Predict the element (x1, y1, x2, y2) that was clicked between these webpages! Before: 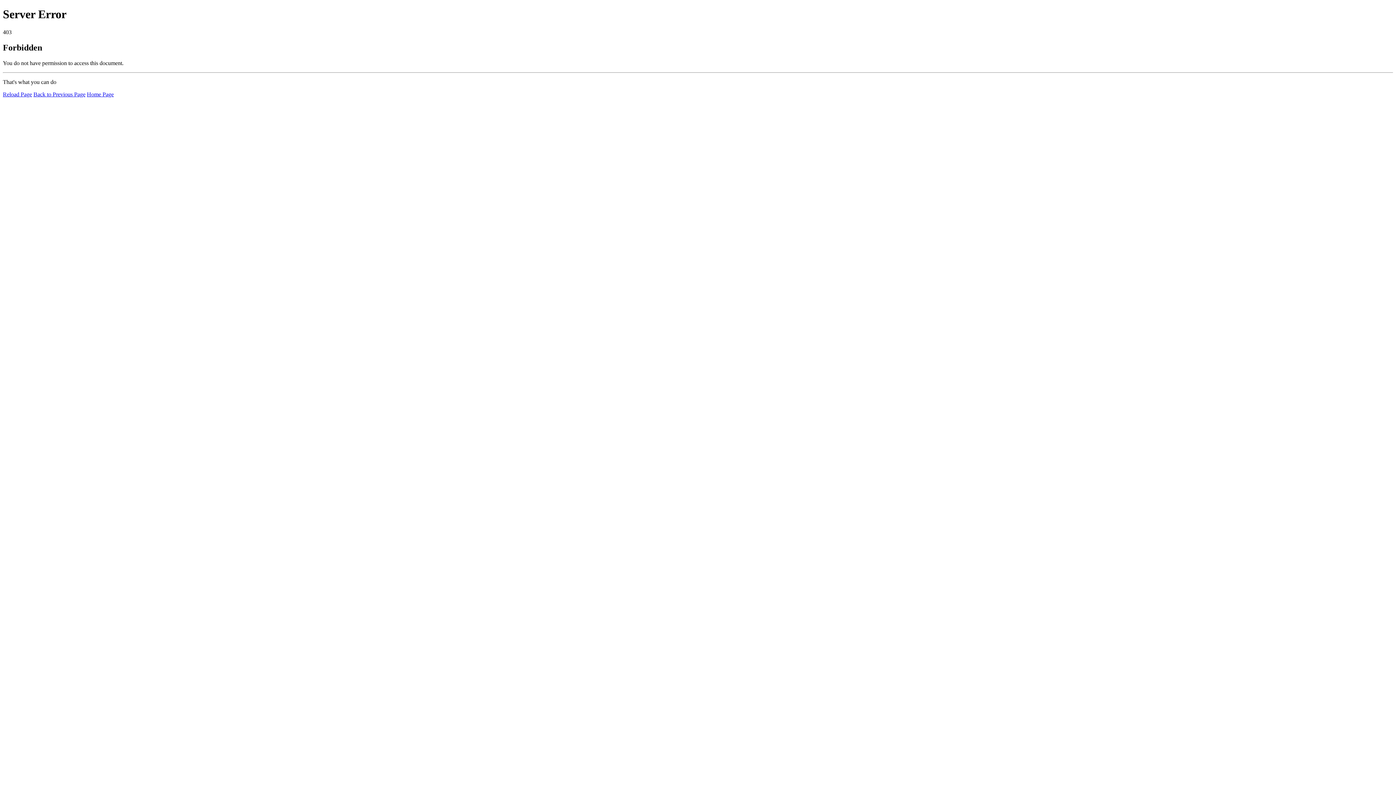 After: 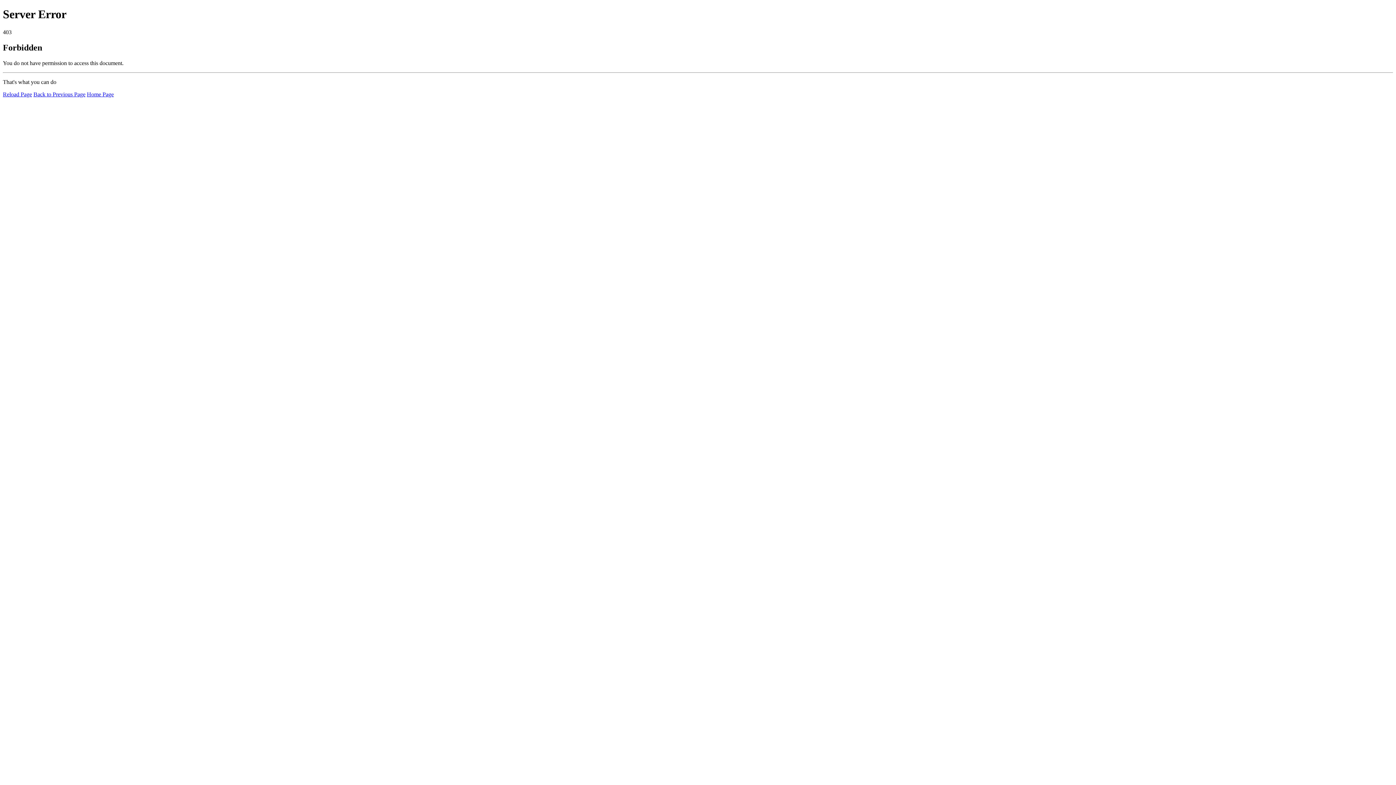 Action: bbox: (86, 91, 113, 97) label: Home Page